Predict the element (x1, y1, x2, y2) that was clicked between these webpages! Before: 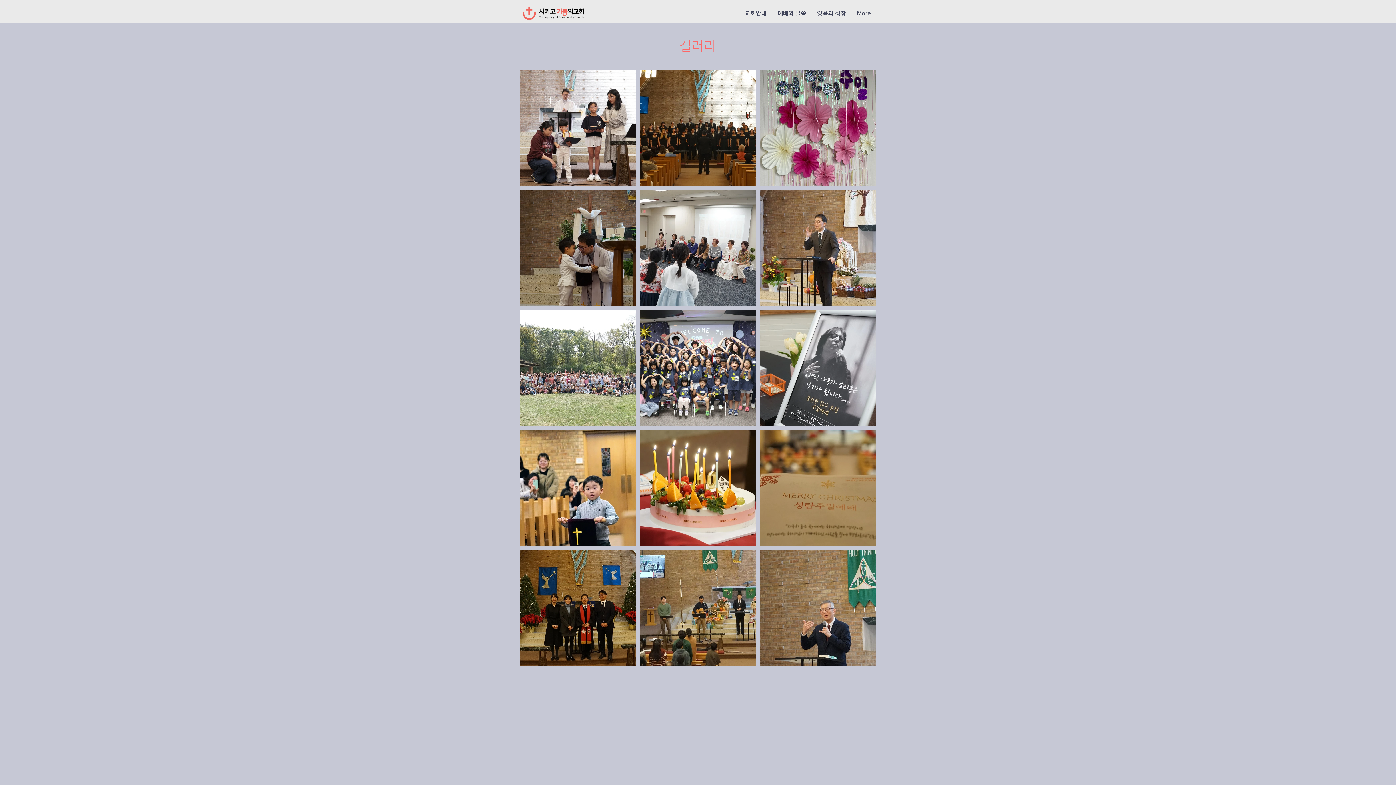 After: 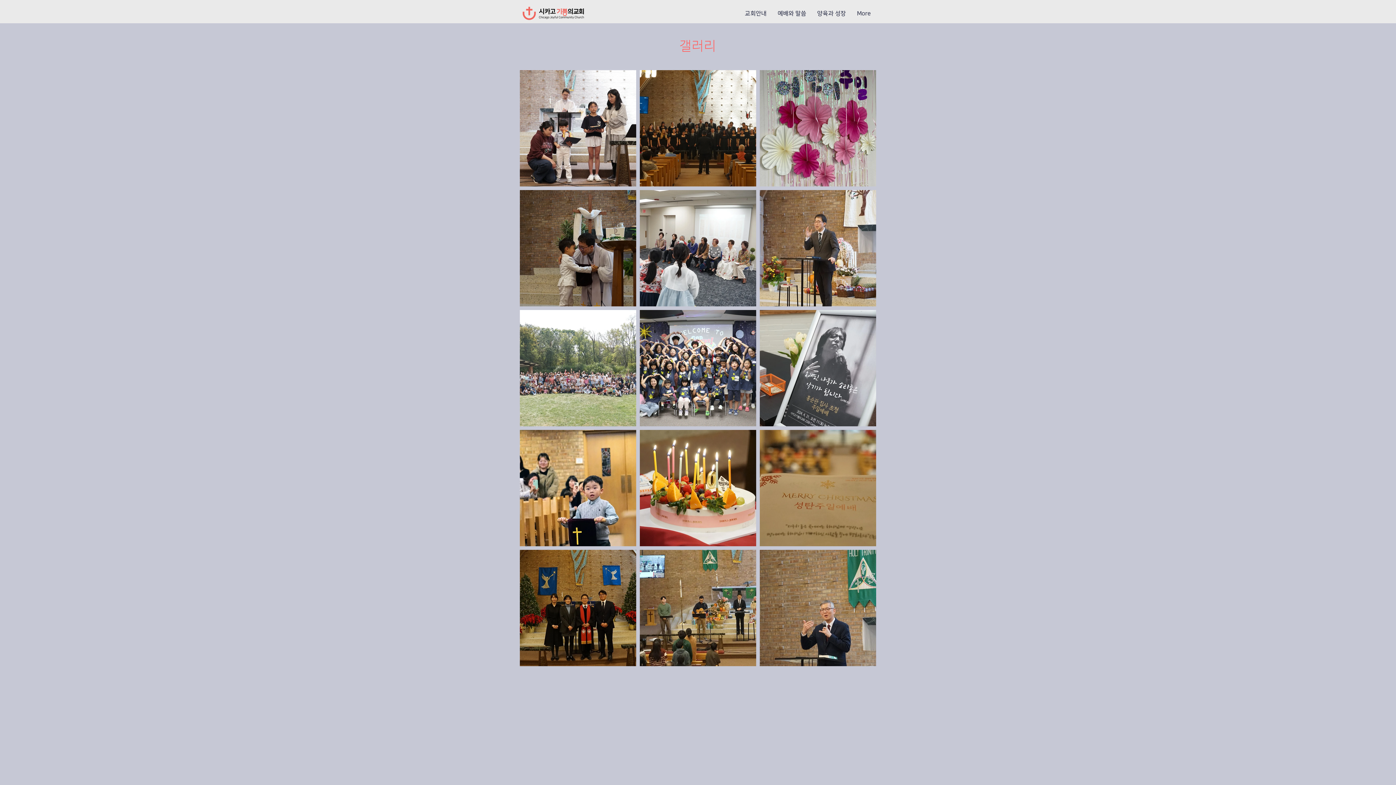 Action: bbox: (812, 6, 851, 20) label: 양육과 성장